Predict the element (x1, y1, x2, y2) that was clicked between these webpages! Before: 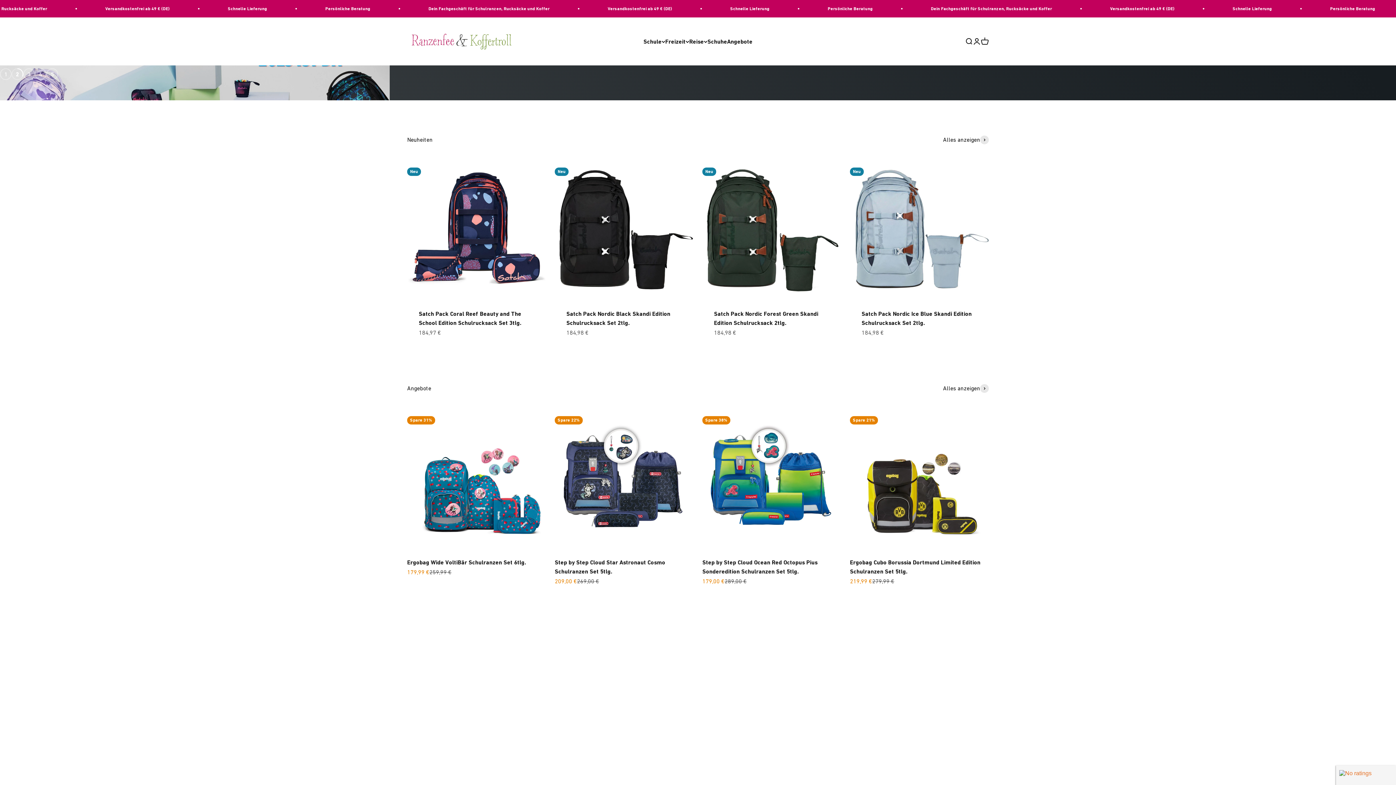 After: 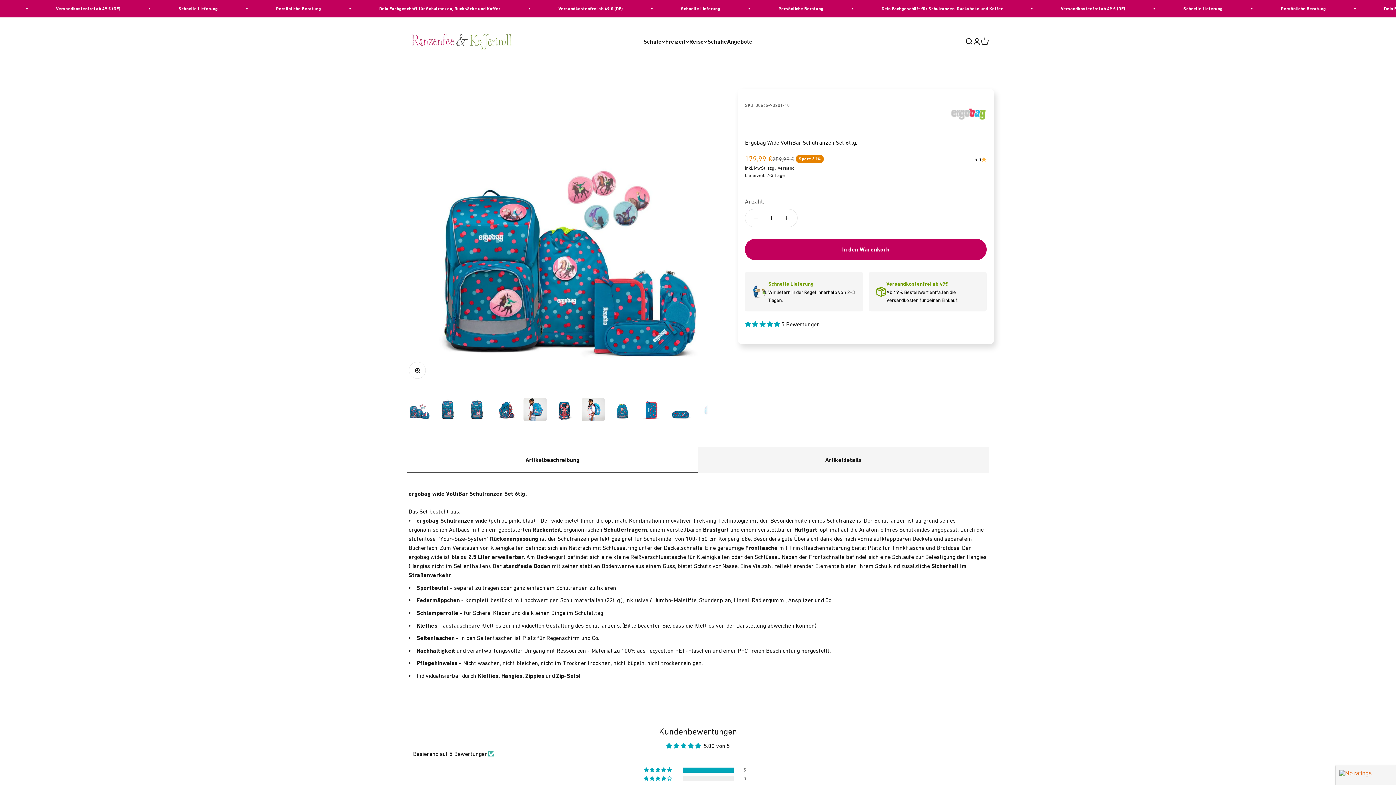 Action: bbox: (407, 410, 546, 549)